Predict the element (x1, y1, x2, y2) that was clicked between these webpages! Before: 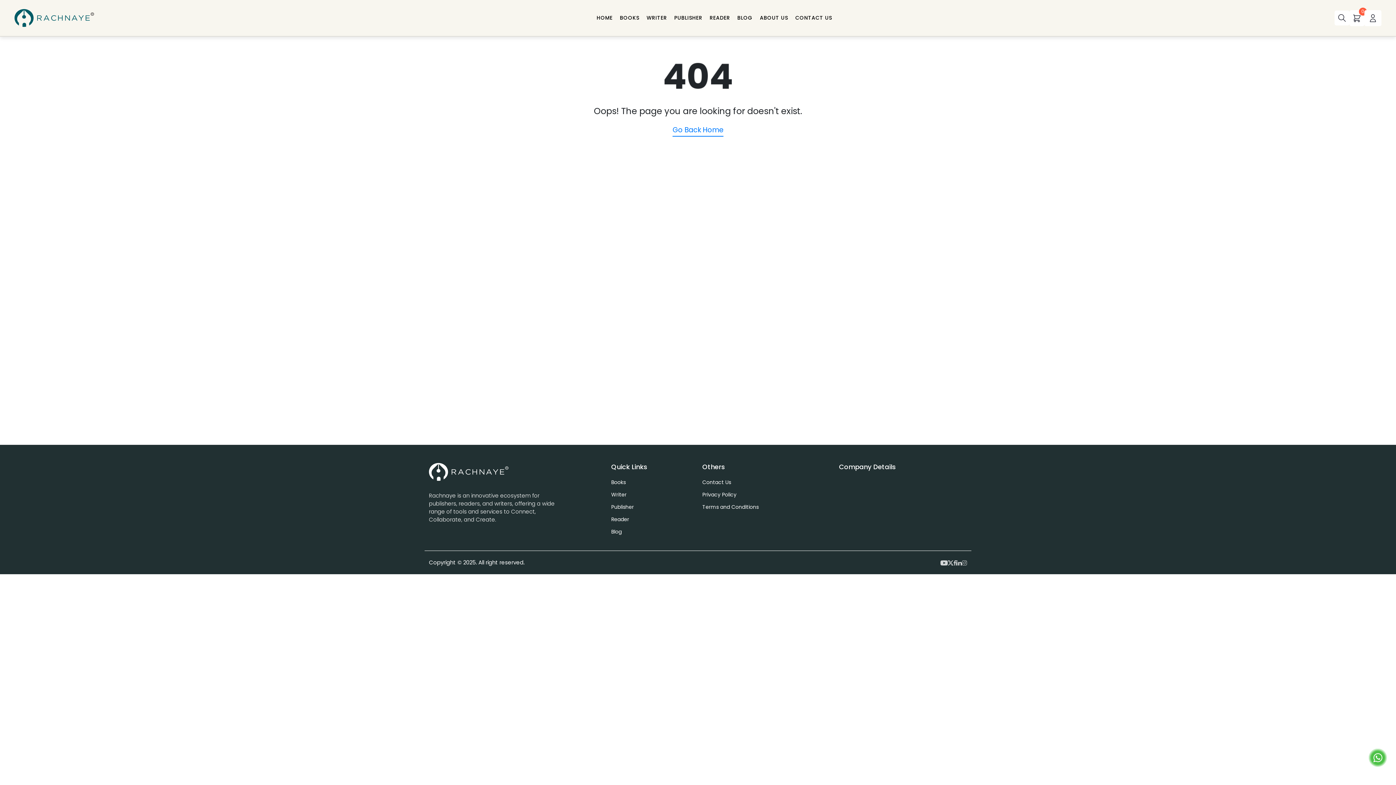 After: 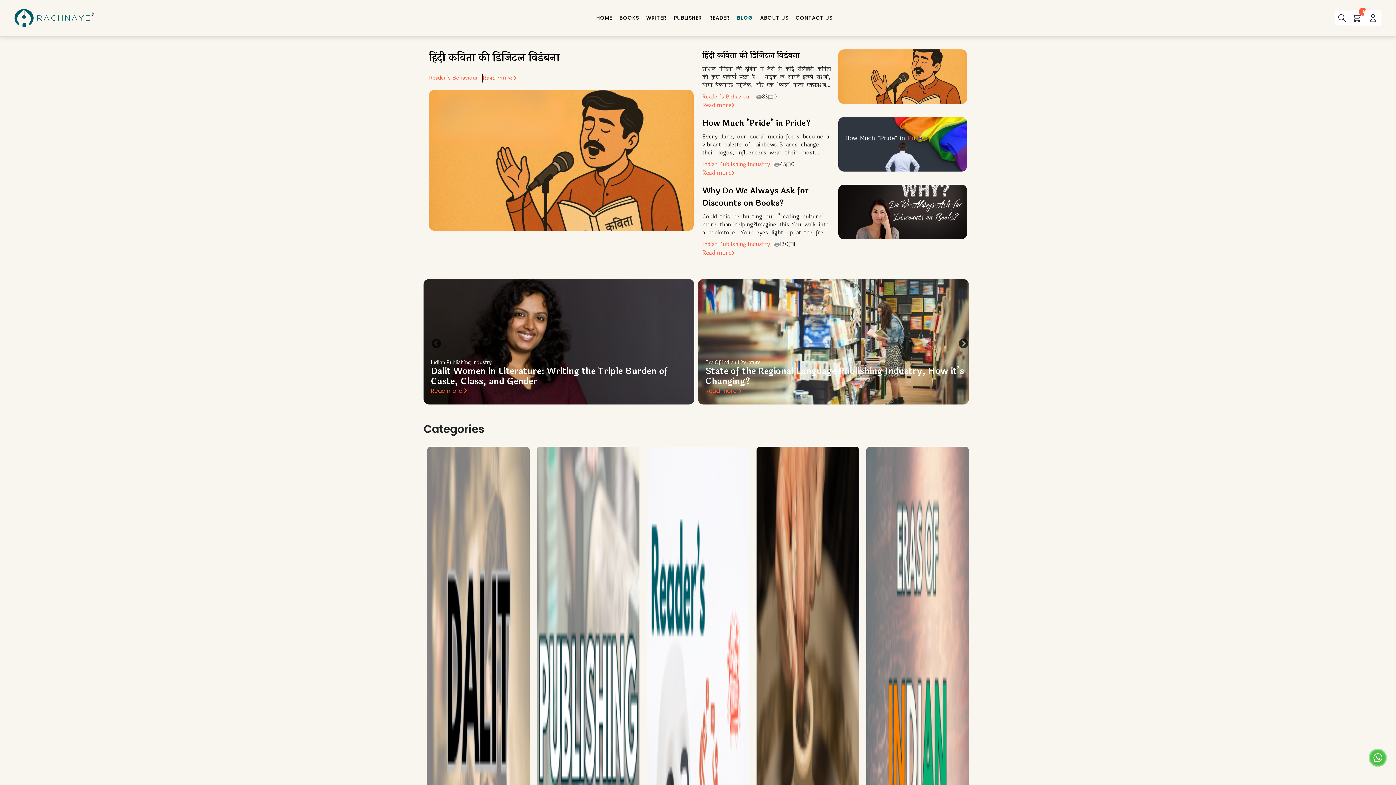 Action: label: BLOG bbox: (737, 14, 752, 21)